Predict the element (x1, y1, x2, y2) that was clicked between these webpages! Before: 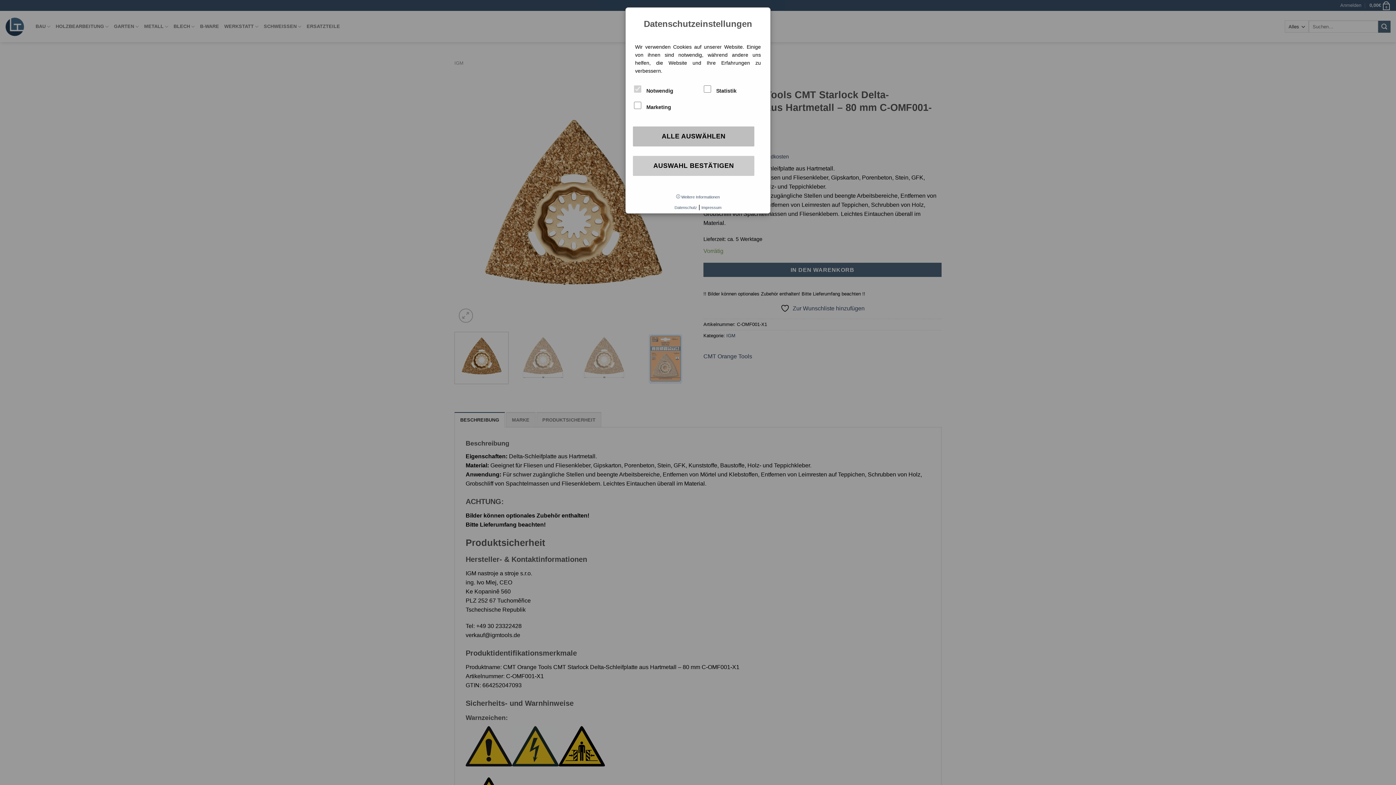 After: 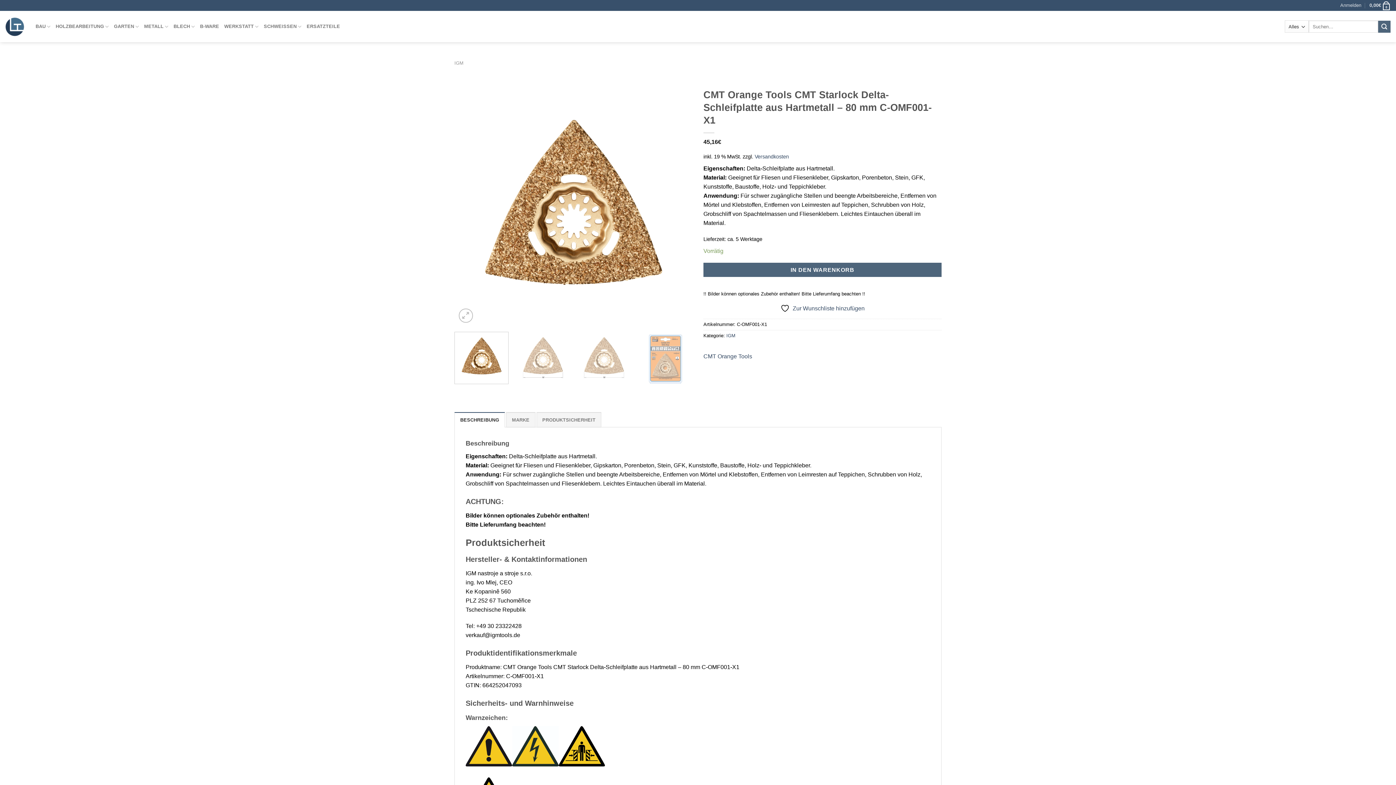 Action: label: ALLE AUSWÄHLEN bbox: (633, 126, 754, 146)